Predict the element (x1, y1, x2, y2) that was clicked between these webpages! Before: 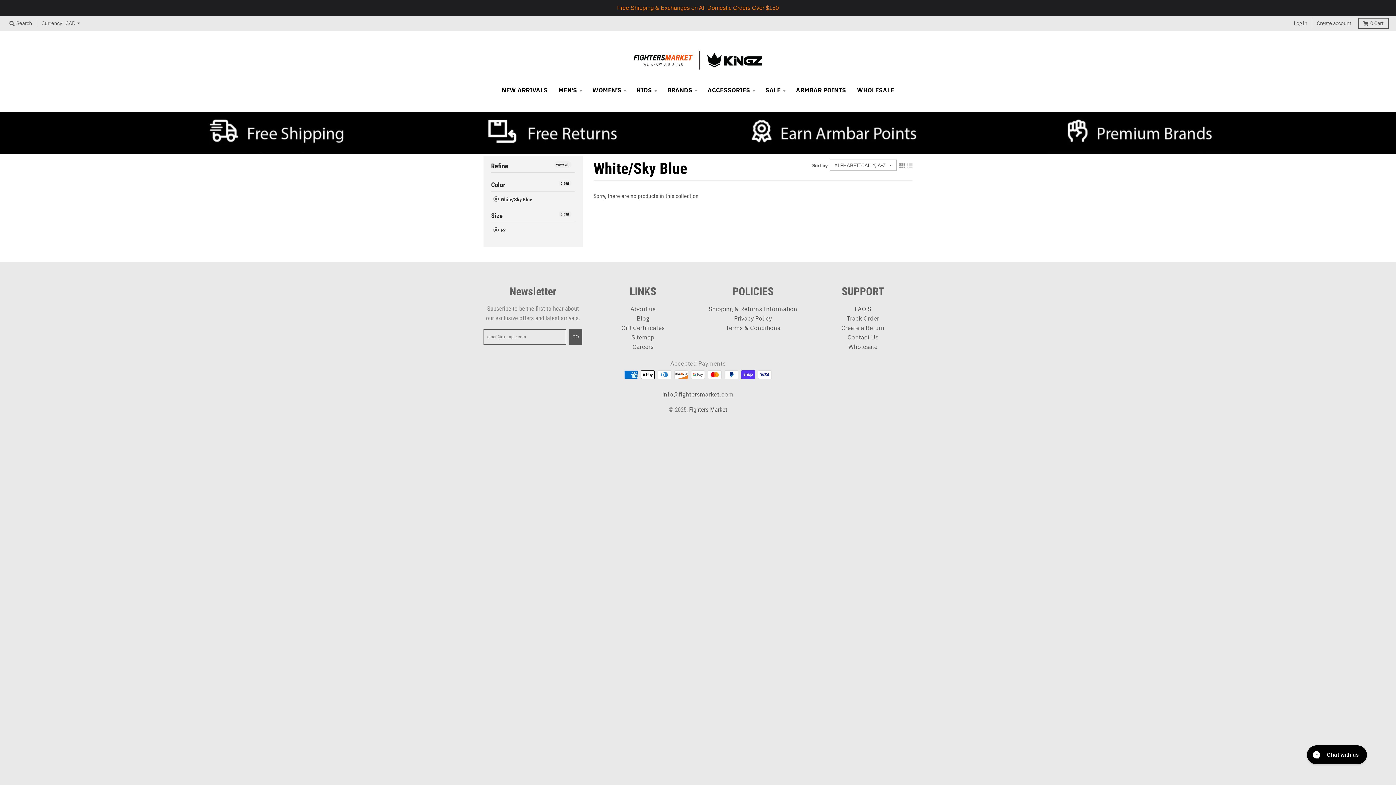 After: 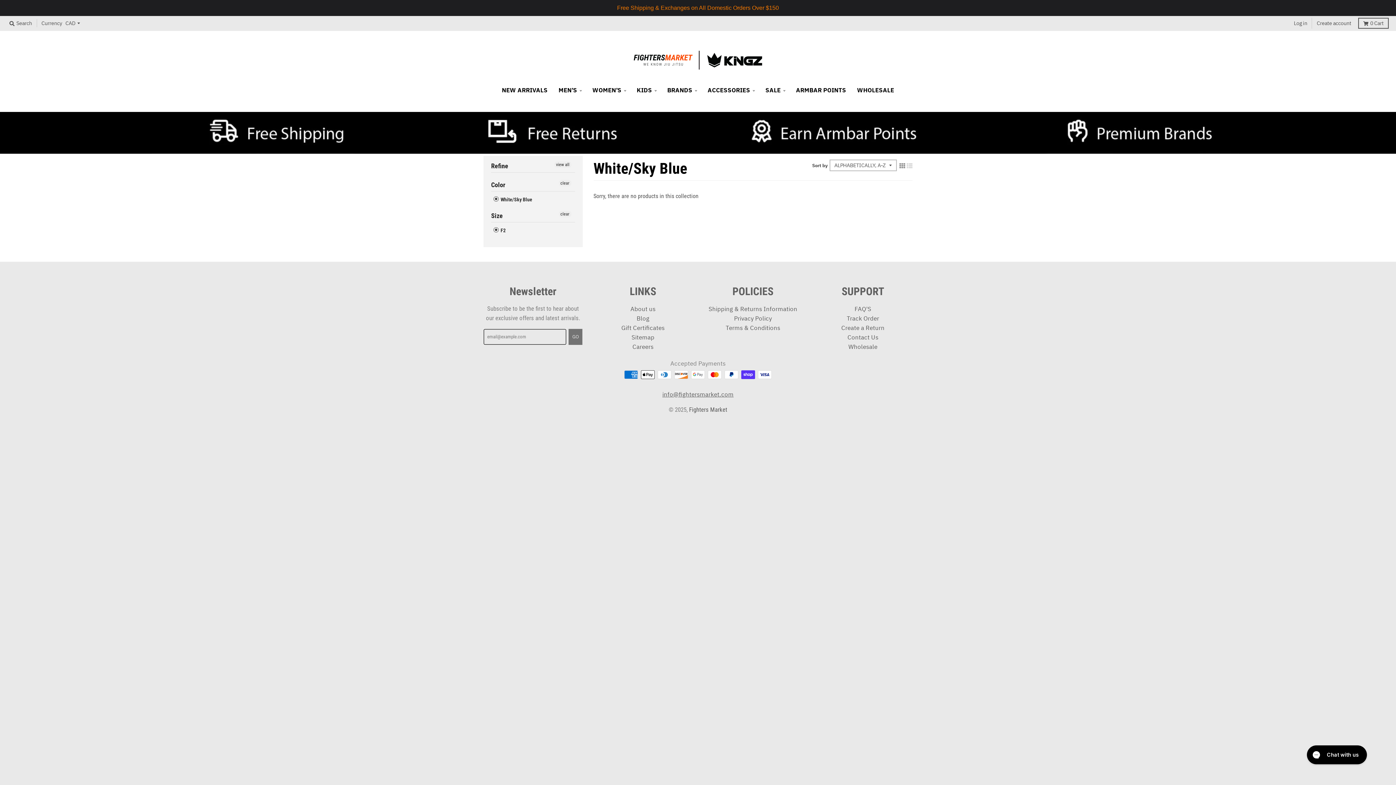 Action: bbox: (568, 328, 582, 344) label: GO